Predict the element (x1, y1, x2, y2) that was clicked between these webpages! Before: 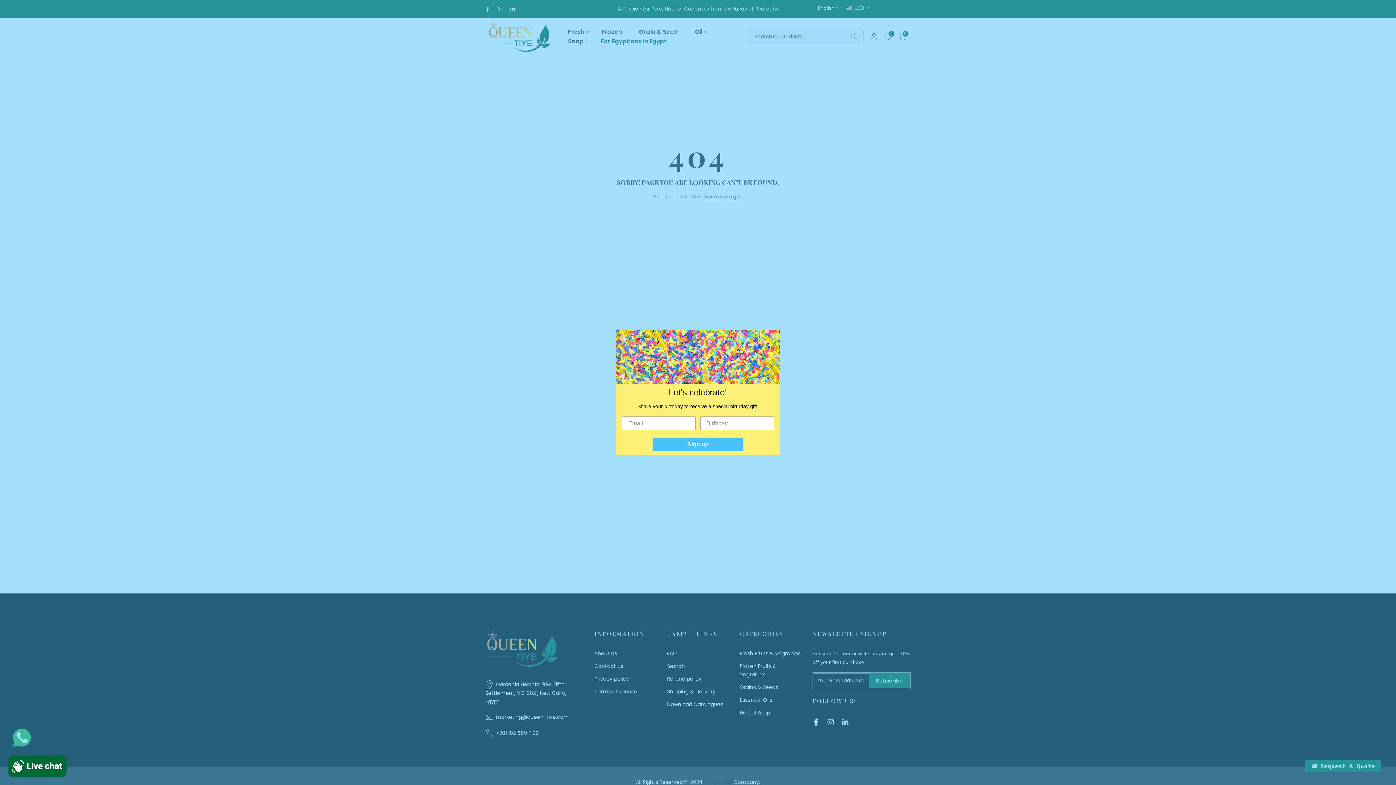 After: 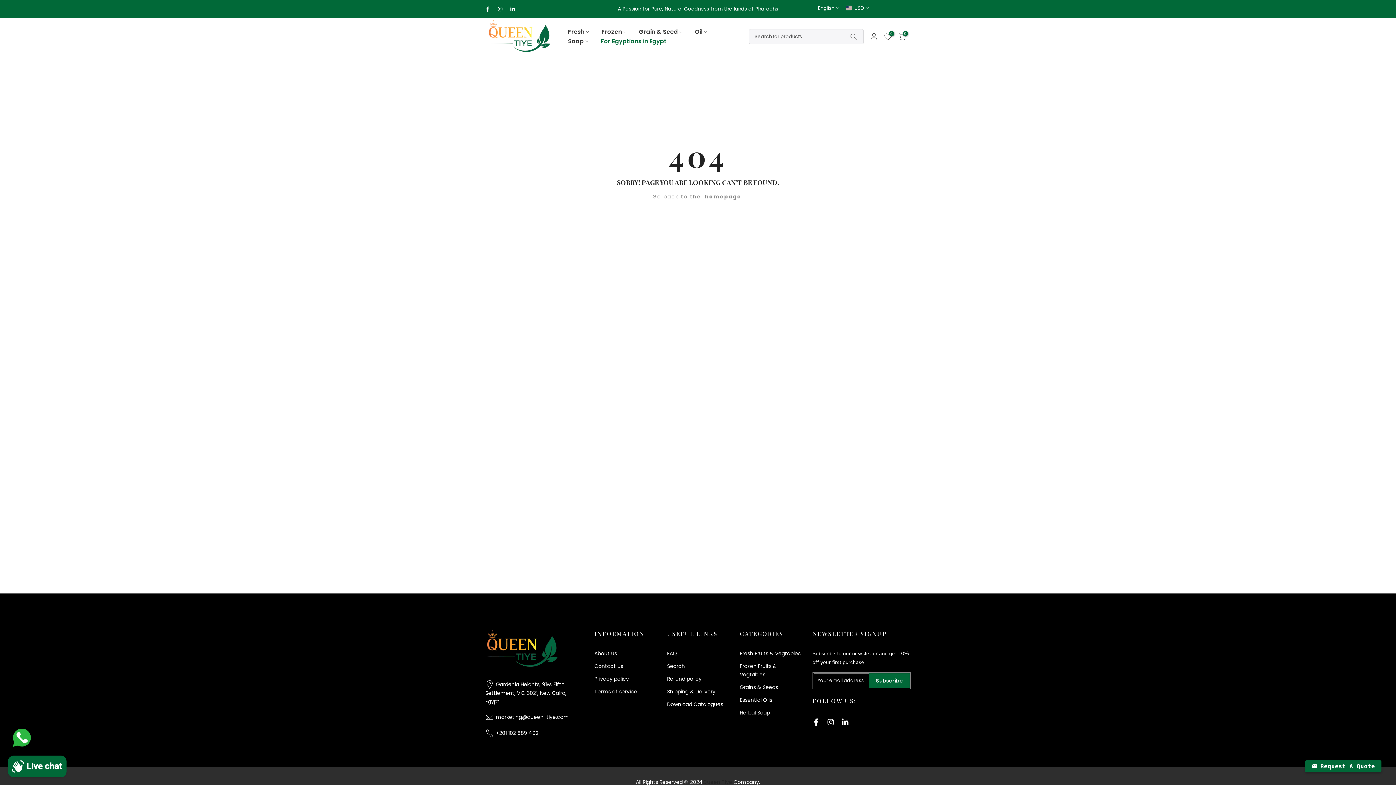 Action: bbox: (769, 333, 777, 340) label: Close dialog